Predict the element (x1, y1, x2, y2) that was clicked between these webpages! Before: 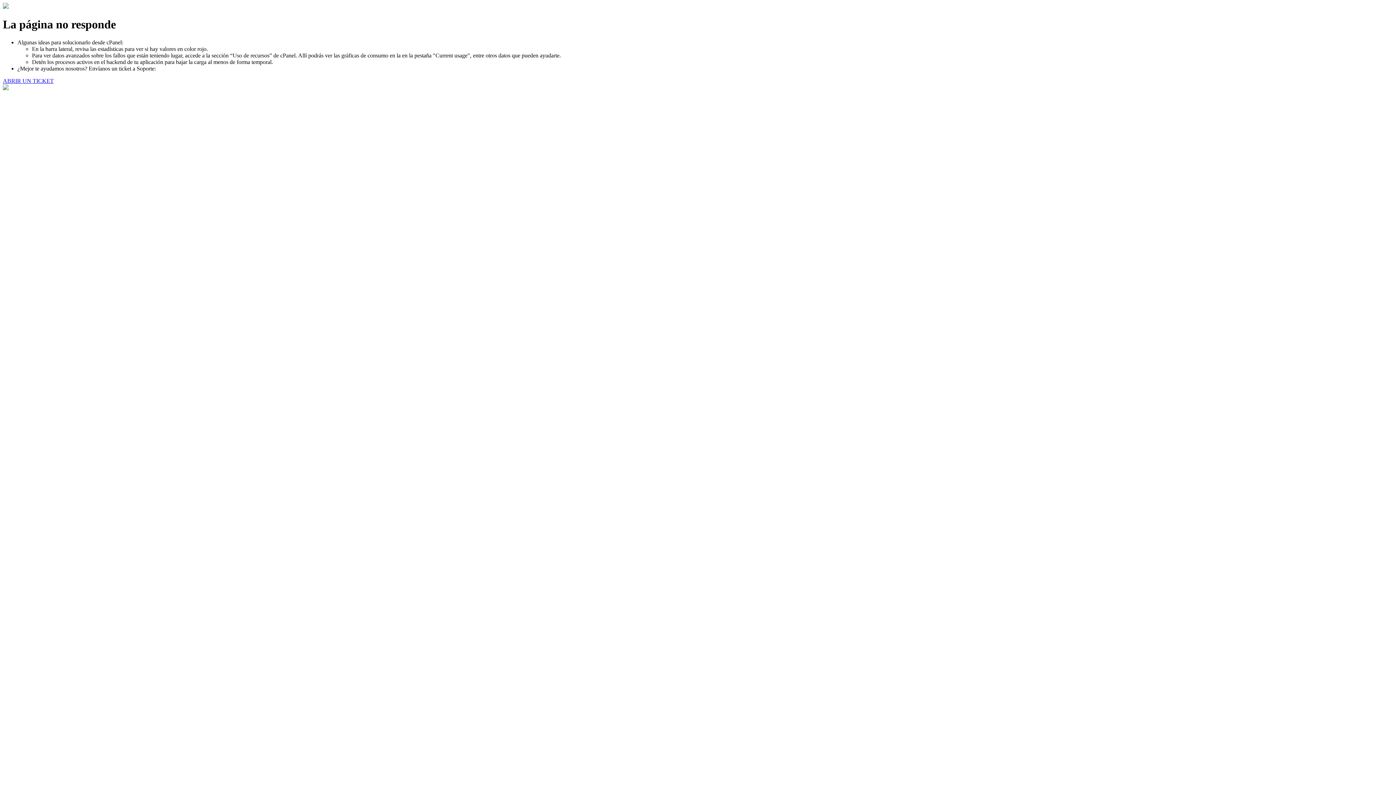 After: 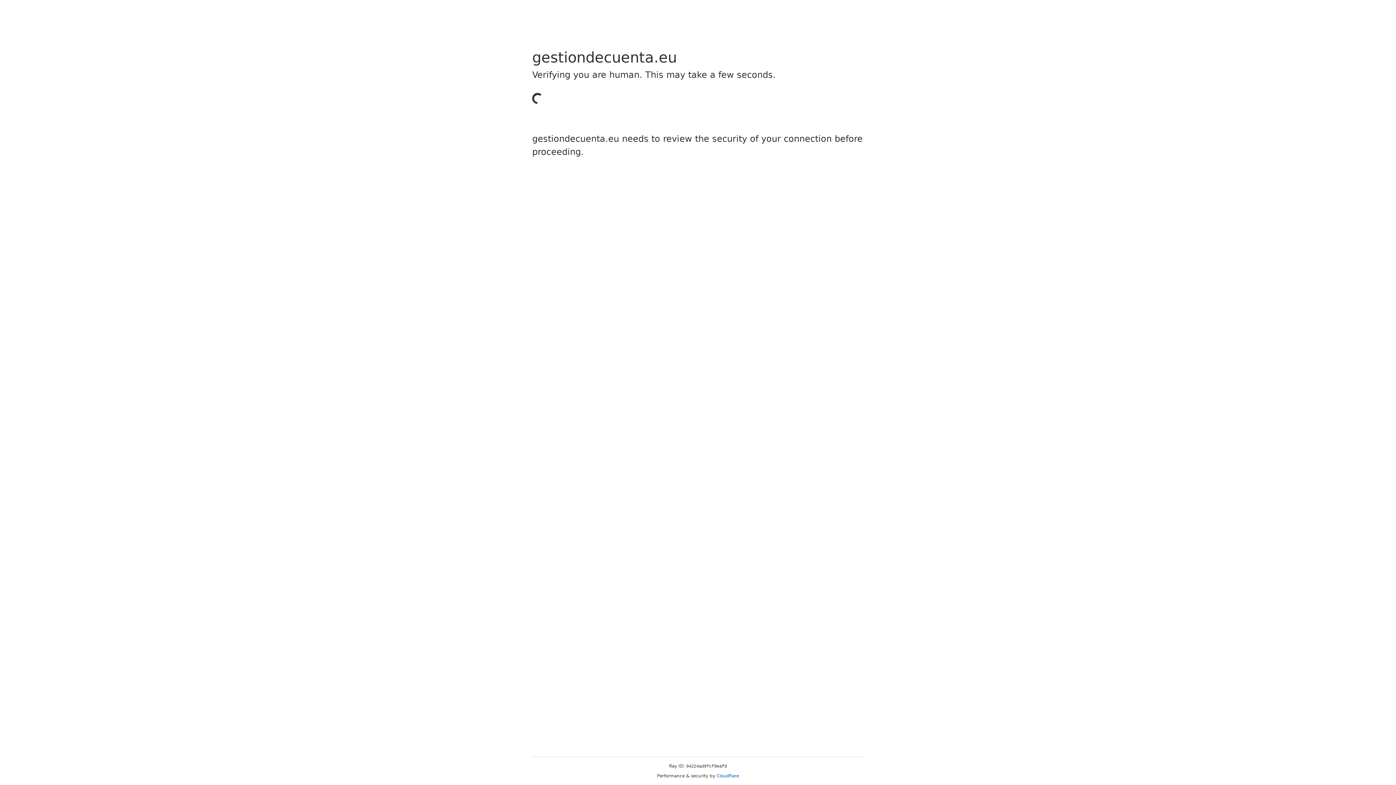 Action: label: ABRIR UN TICKET bbox: (2, 77, 53, 83)